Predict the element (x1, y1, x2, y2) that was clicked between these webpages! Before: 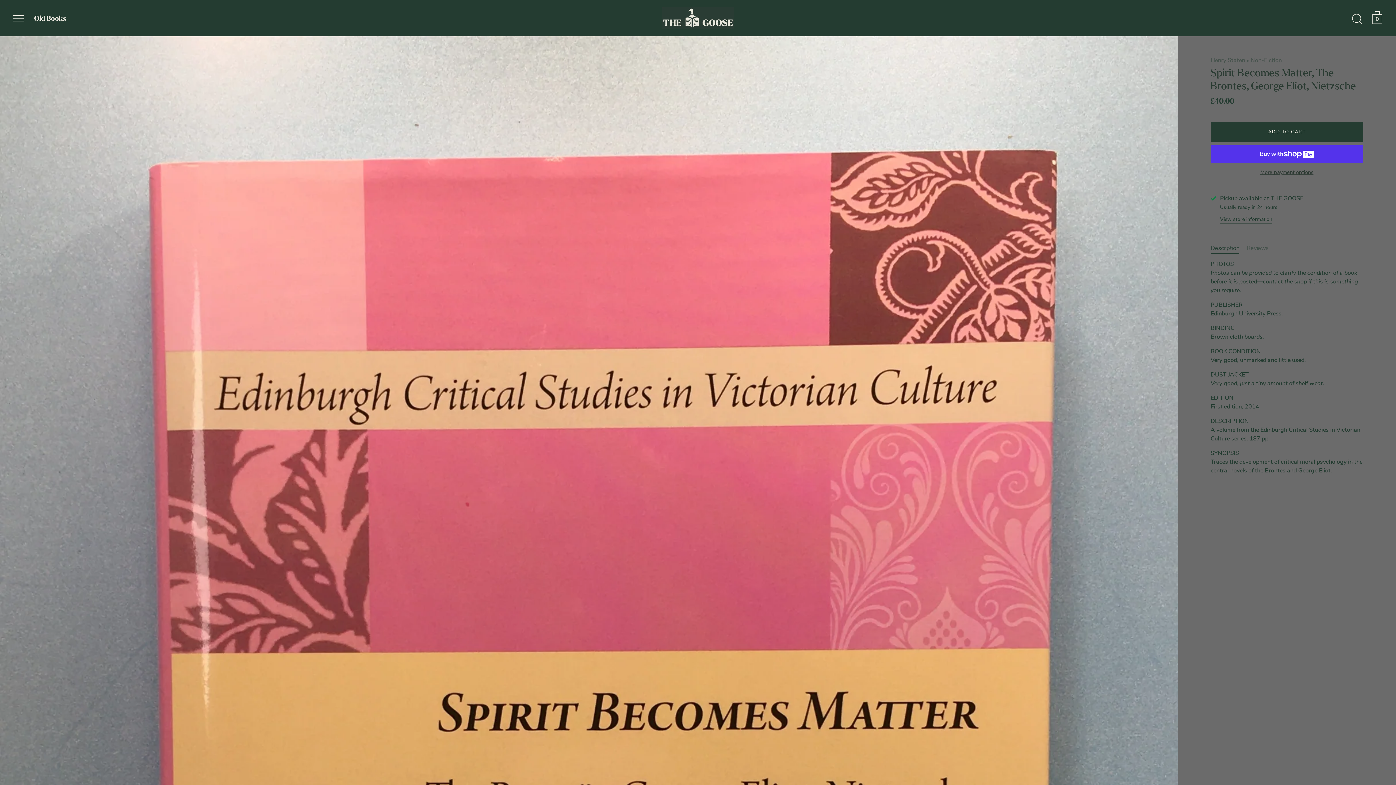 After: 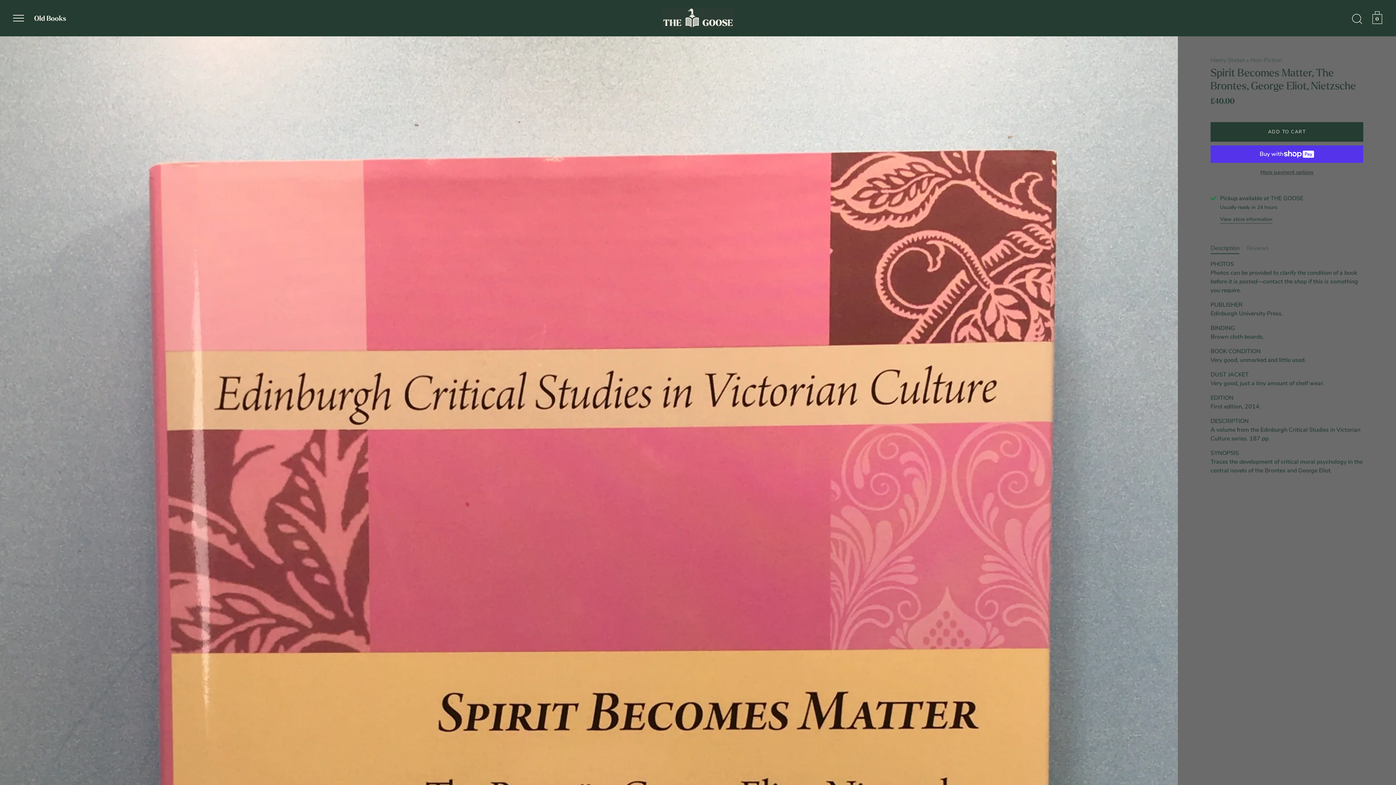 Action: bbox: (1210, 122, 1363, 141) label: ADD TO CART